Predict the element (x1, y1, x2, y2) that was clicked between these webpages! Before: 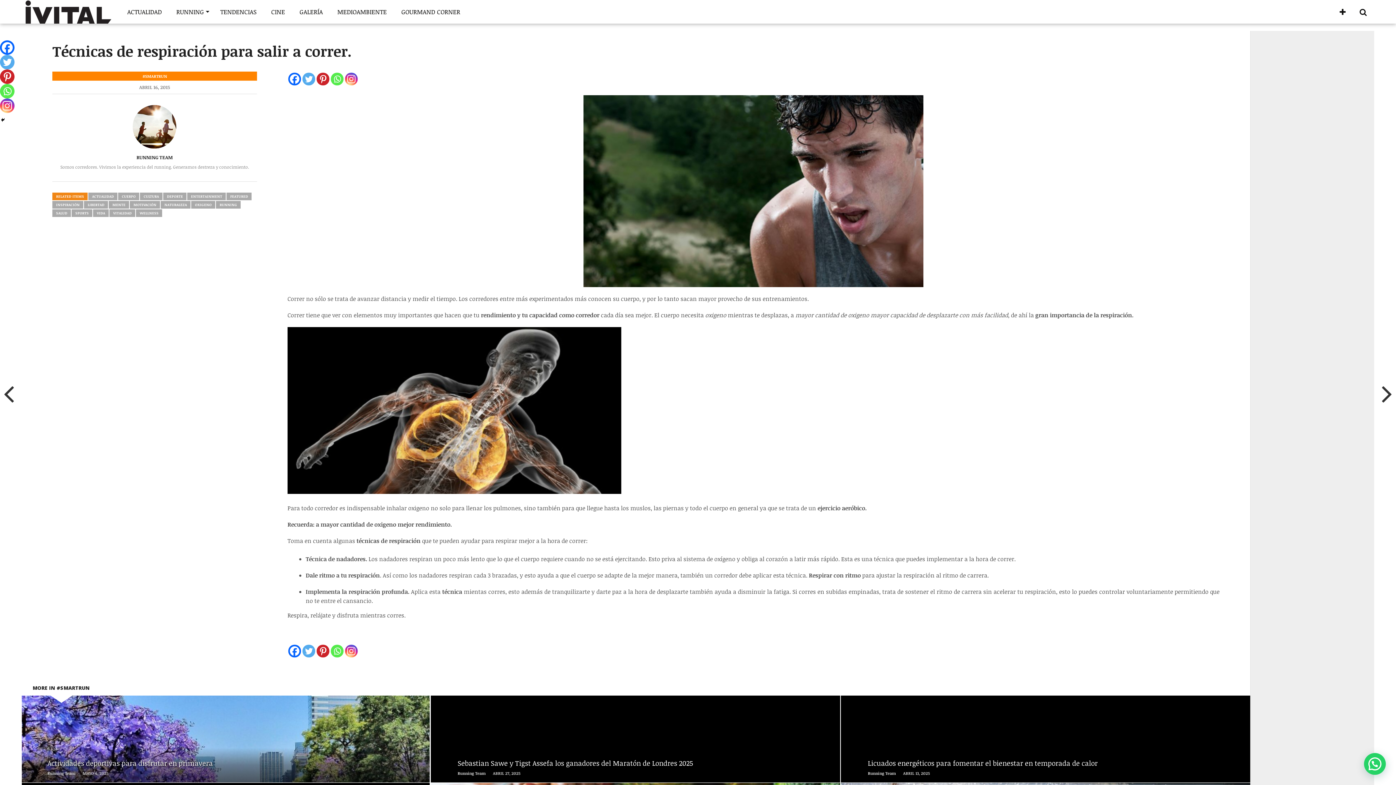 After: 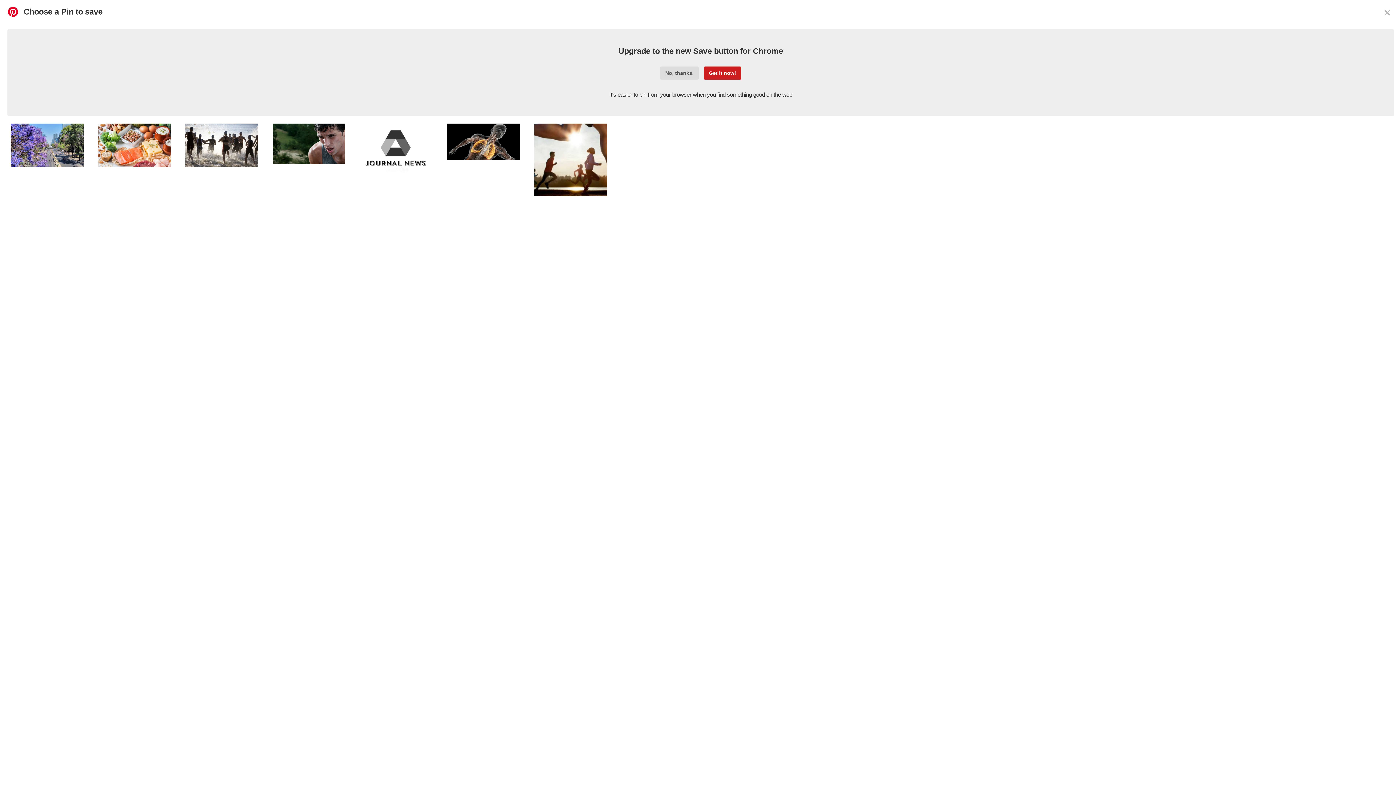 Action: bbox: (0, 69, 14, 84) label: Pinterest